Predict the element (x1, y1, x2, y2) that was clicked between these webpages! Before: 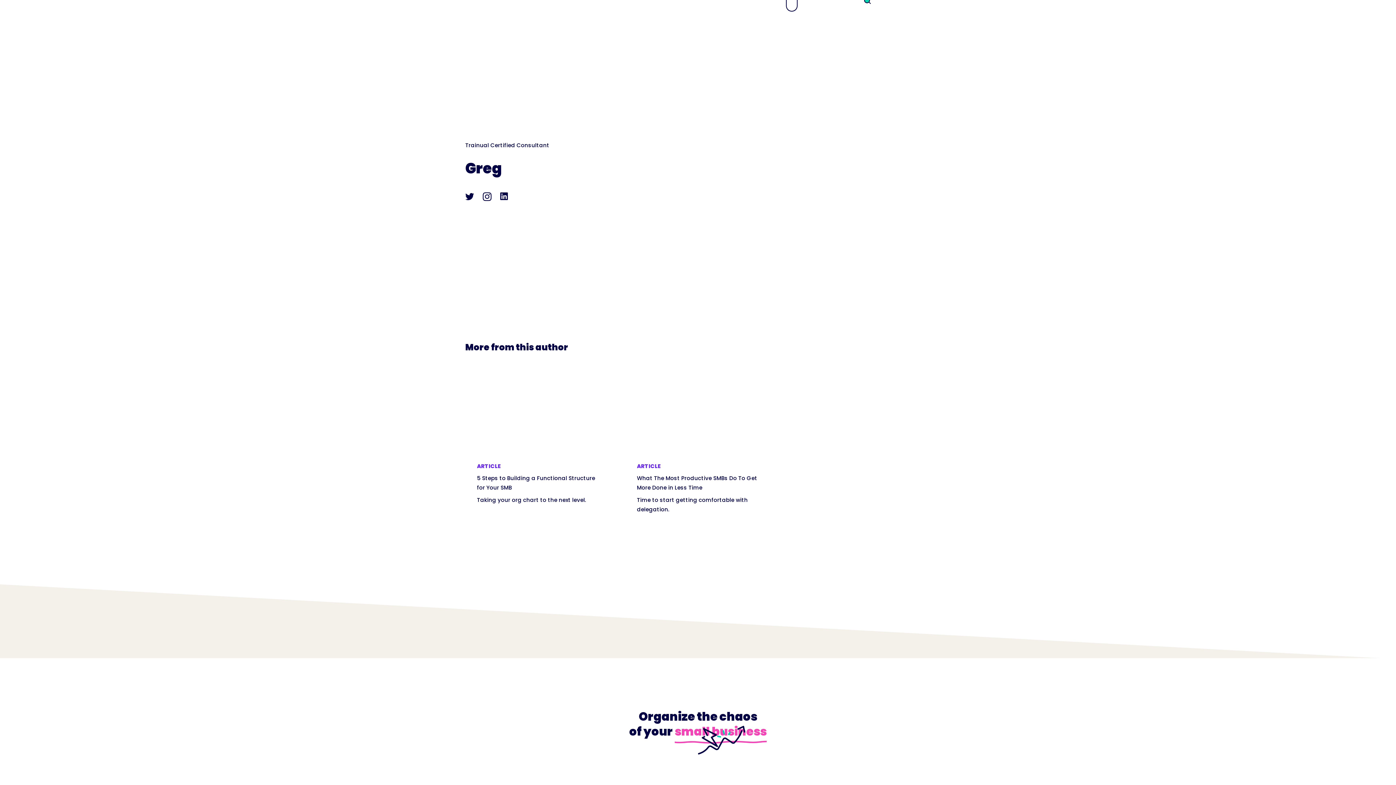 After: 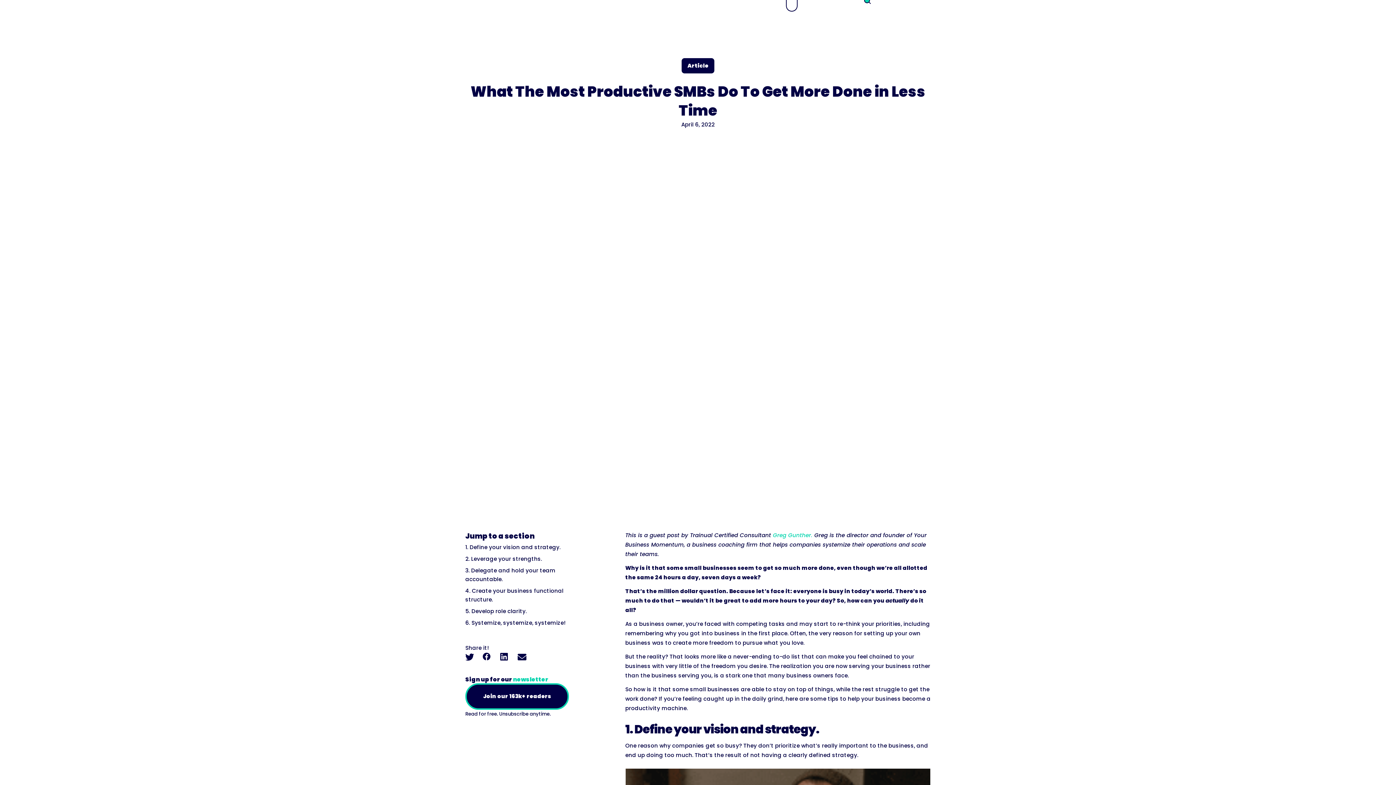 Action: bbox: (625, 353, 770, 526) label: ARTICLE
What The Most Productive SMBs Do To Get More Done in Less Time

Time to start getting comfortable with delegation.